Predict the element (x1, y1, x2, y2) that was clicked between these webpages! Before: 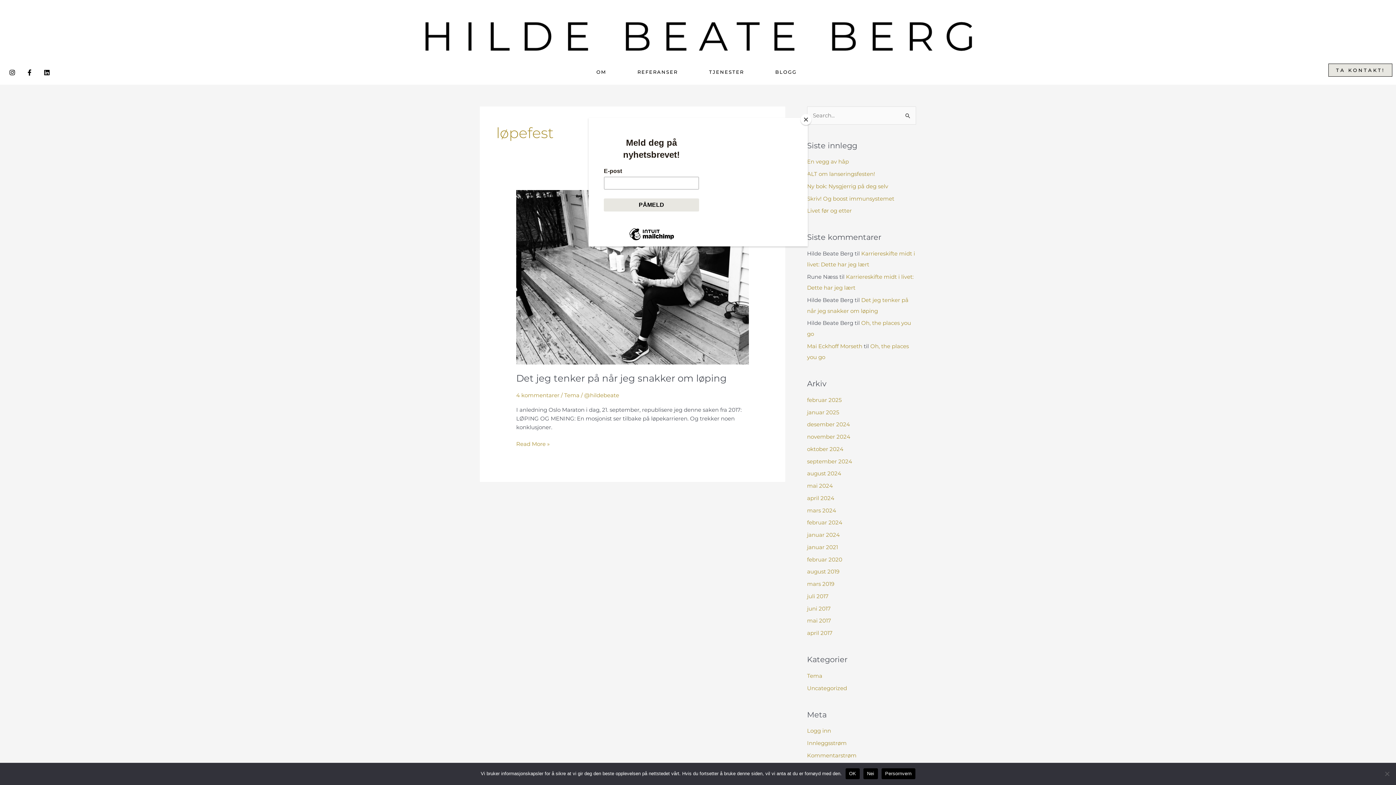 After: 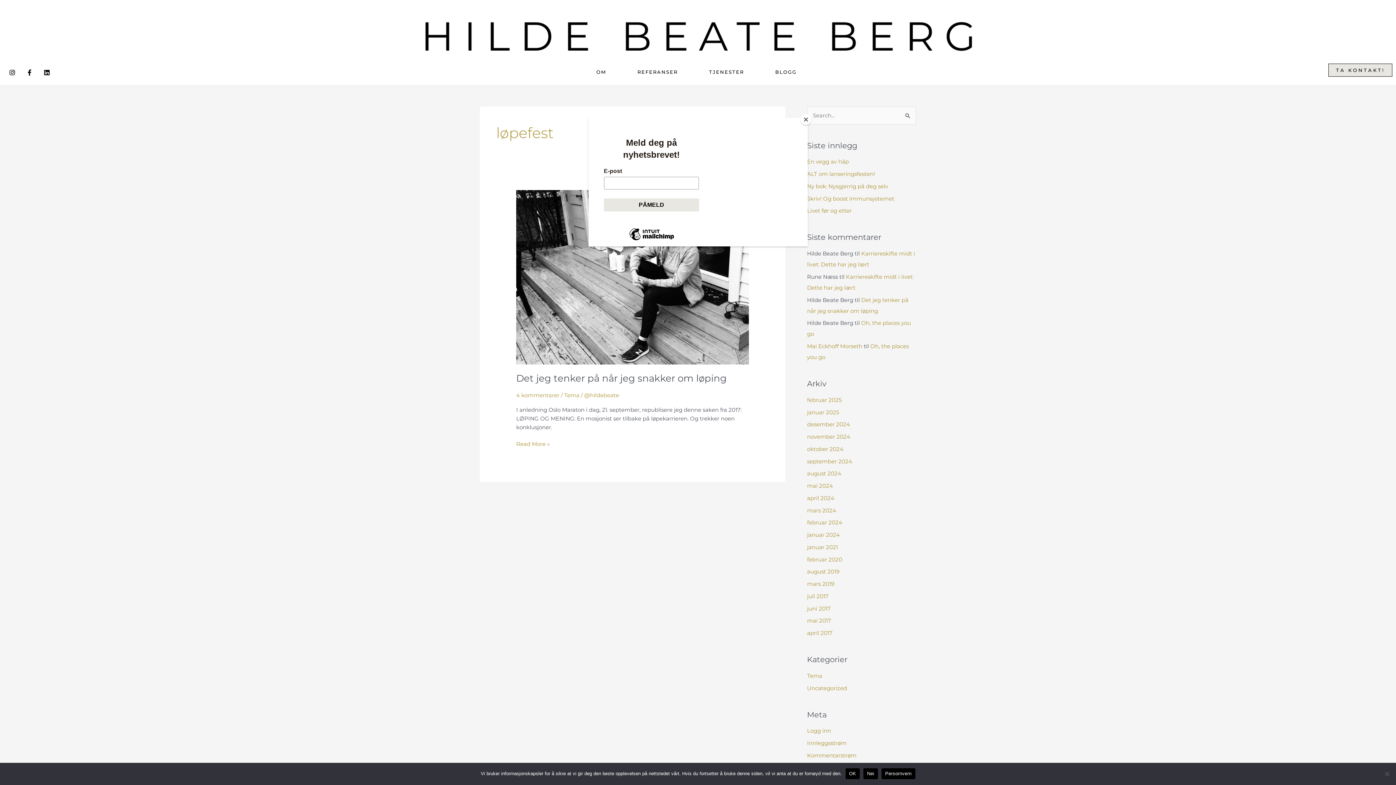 Action: bbox: (881, 768, 915, 779) label: Persornvern